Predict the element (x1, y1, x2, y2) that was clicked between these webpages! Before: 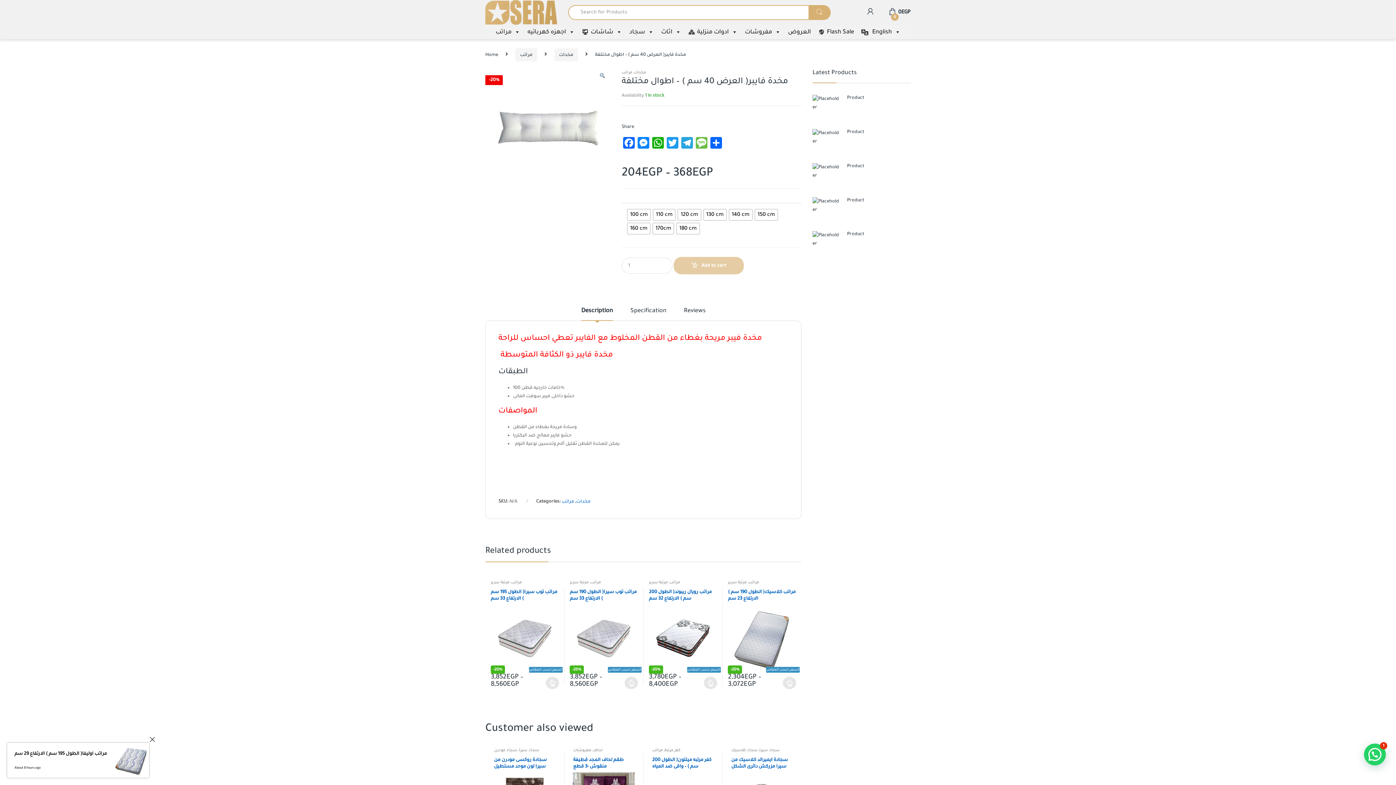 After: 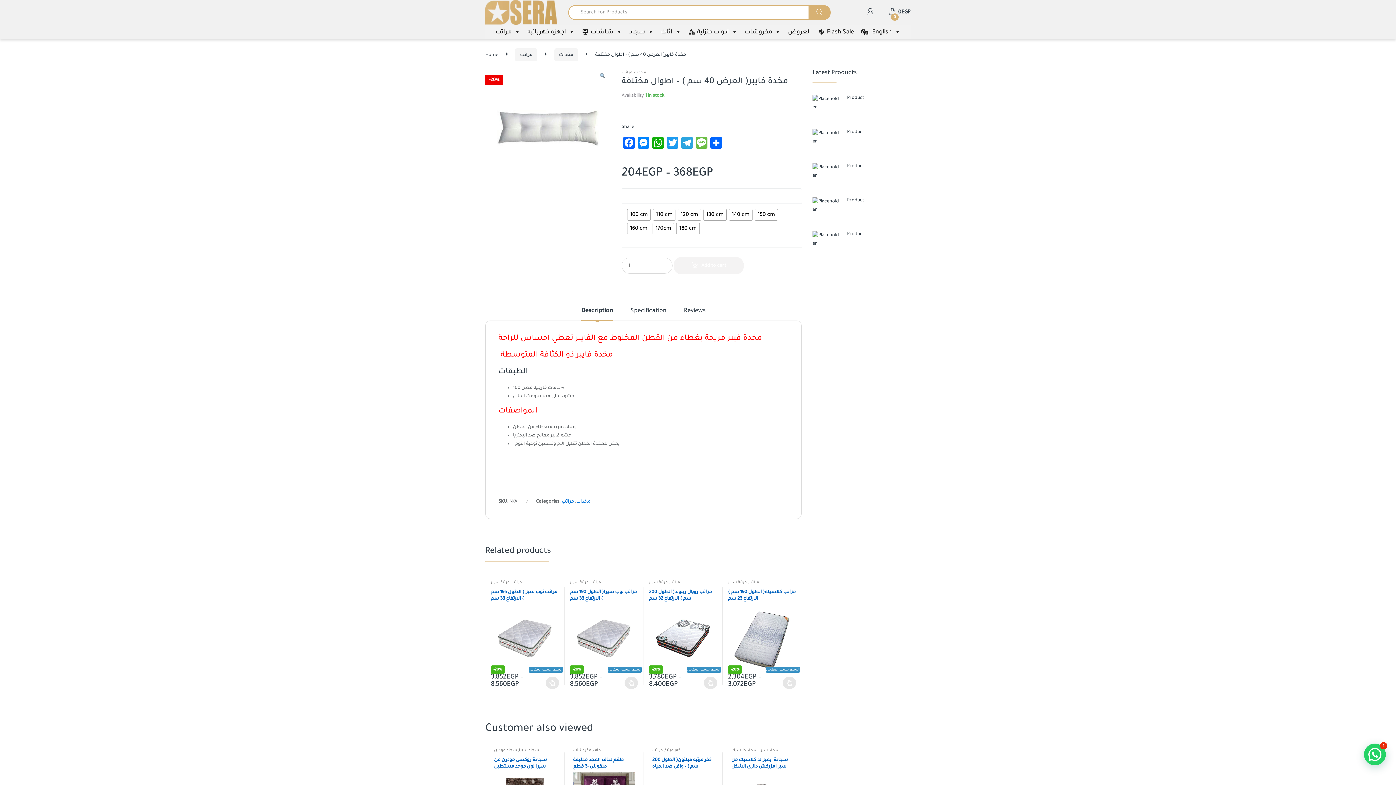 Action: label: Add to cart bbox: (673, 257, 743, 274)